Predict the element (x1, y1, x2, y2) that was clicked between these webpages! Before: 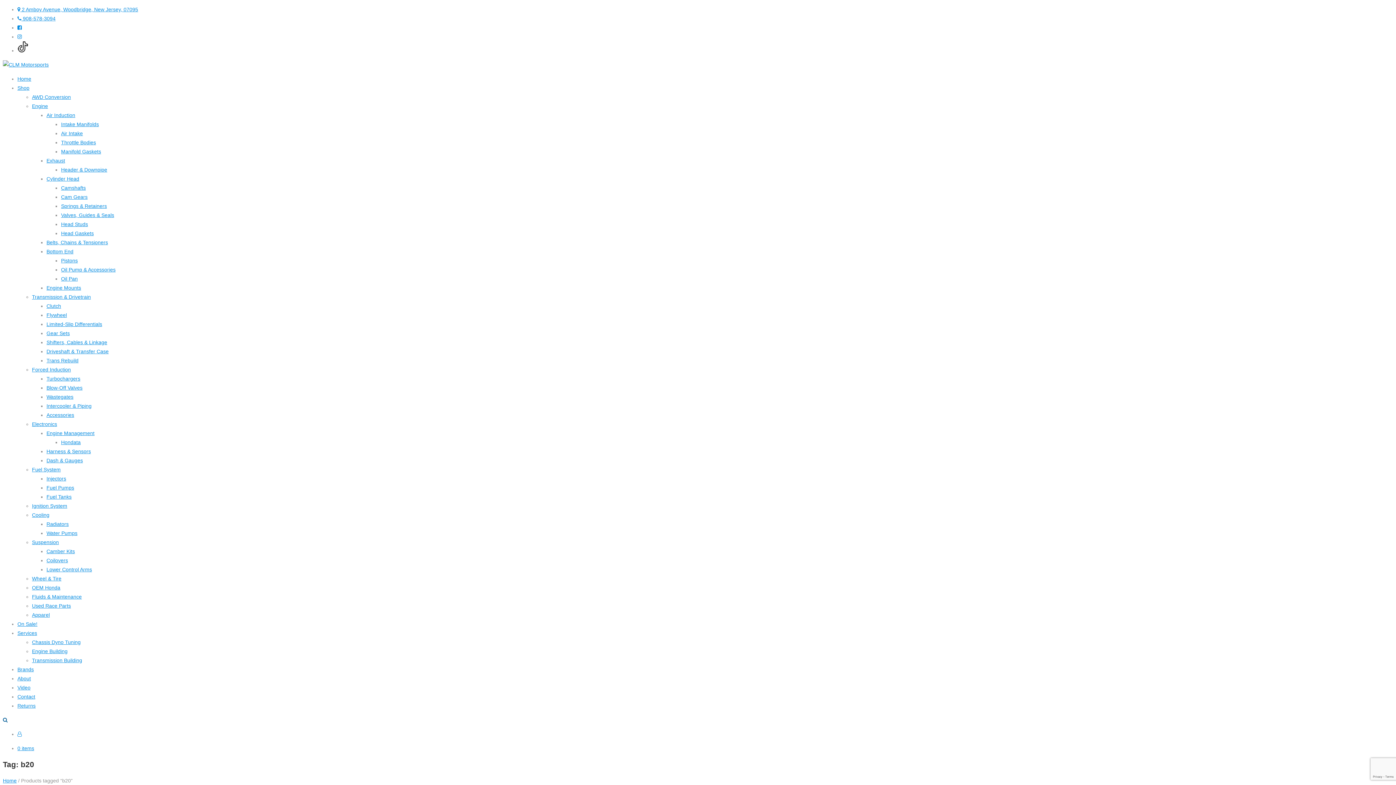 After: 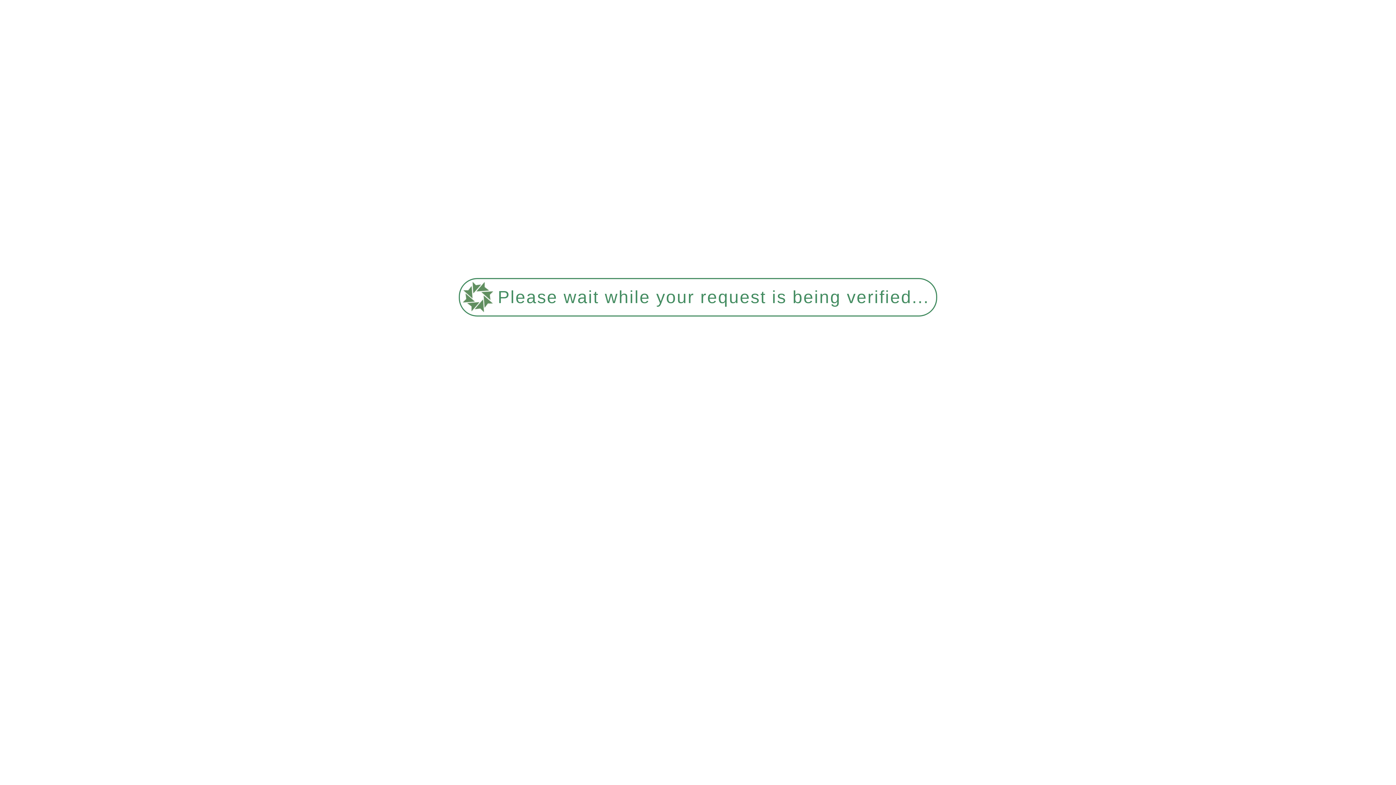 Action: bbox: (46, 412, 74, 418) label: Accessories